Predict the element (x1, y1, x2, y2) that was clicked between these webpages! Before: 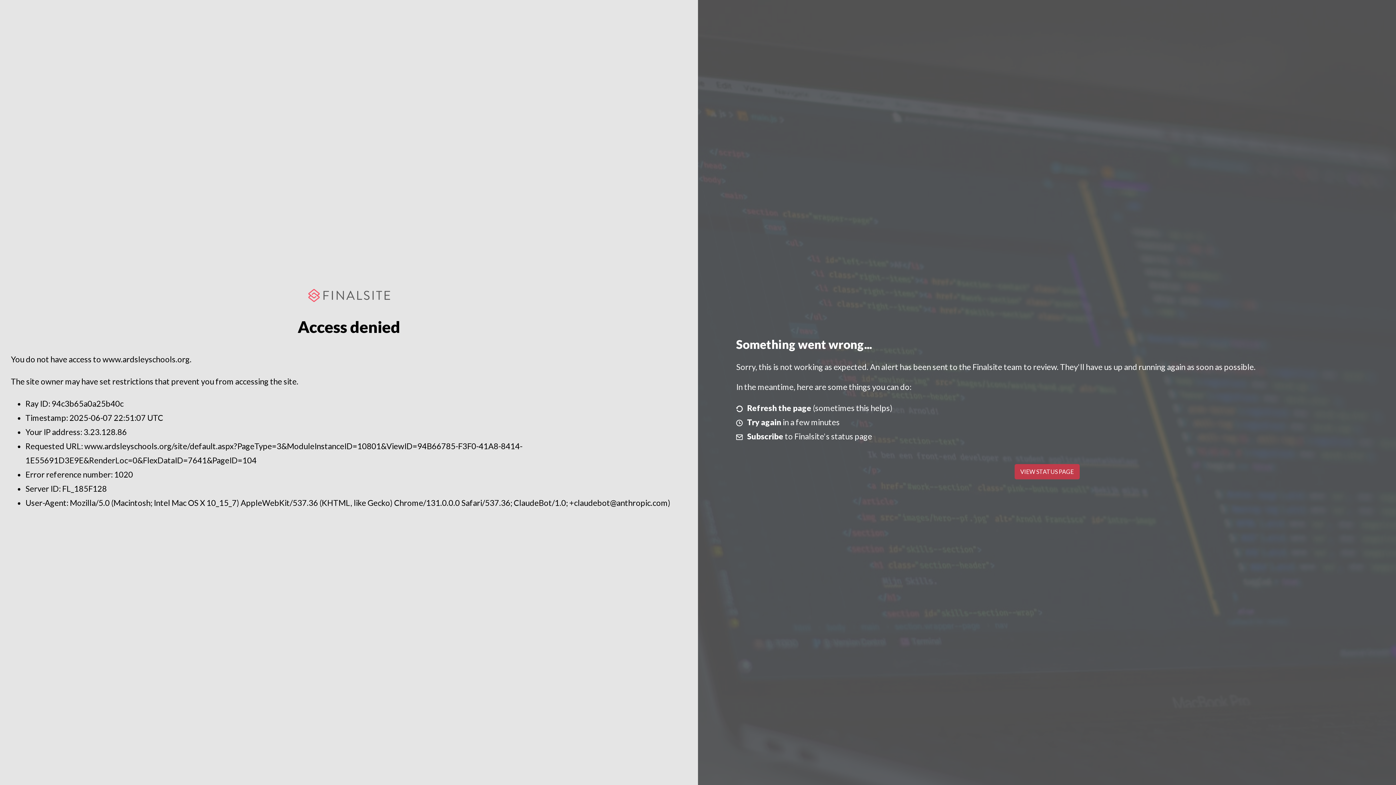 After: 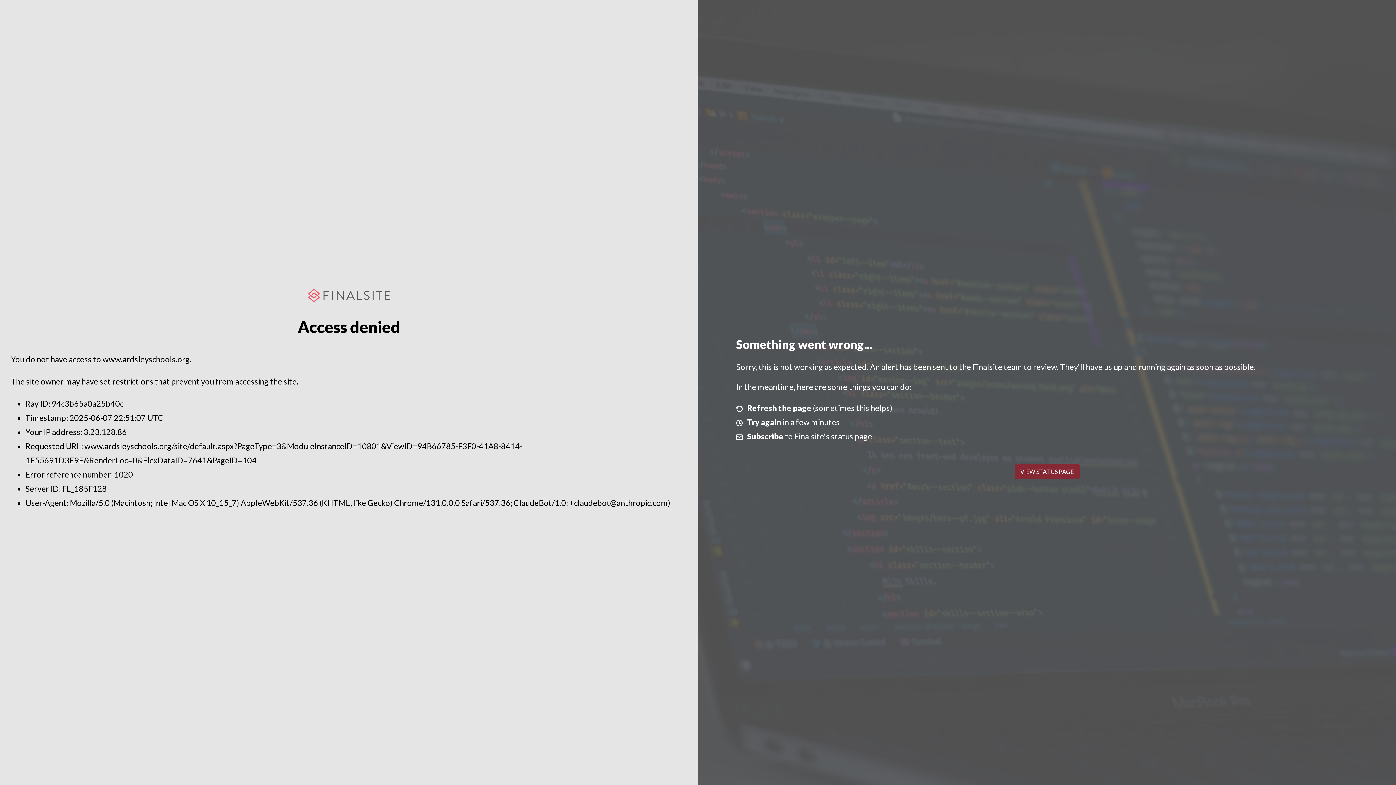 Action: label: VIEW STATUS PAGE bbox: (1014, 464, 1079, 479)